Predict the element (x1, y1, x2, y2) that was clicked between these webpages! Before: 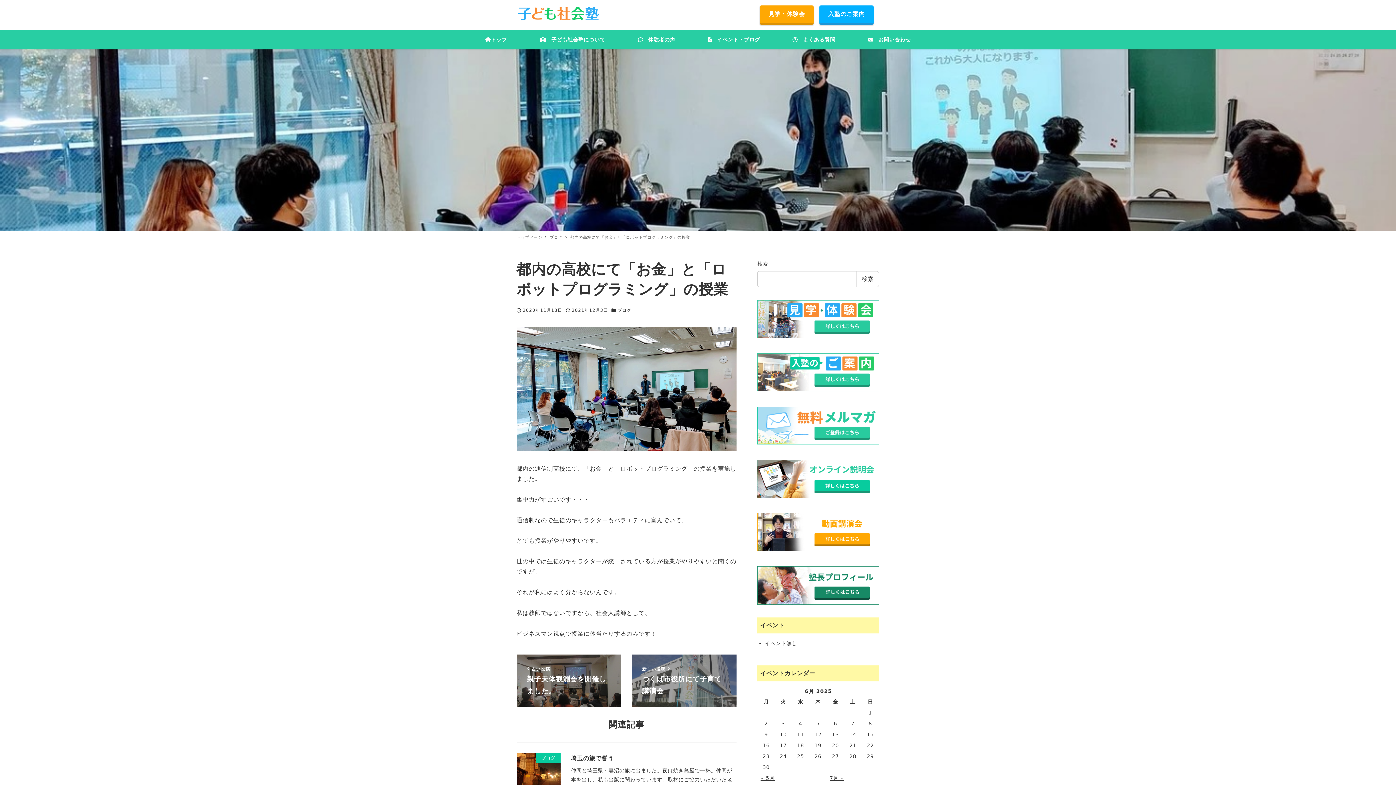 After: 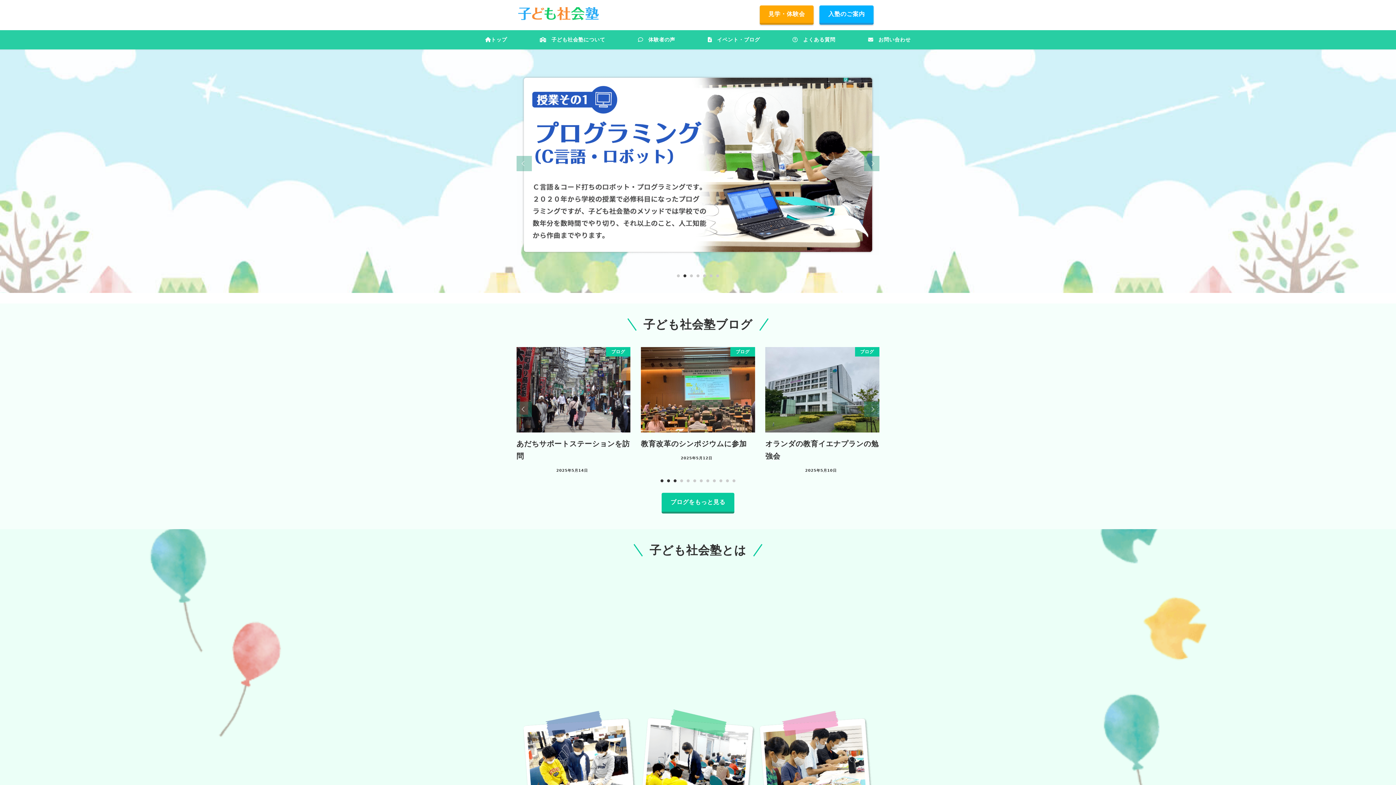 Action: bbox: (516, 235, 544, 239) label: トップページ 